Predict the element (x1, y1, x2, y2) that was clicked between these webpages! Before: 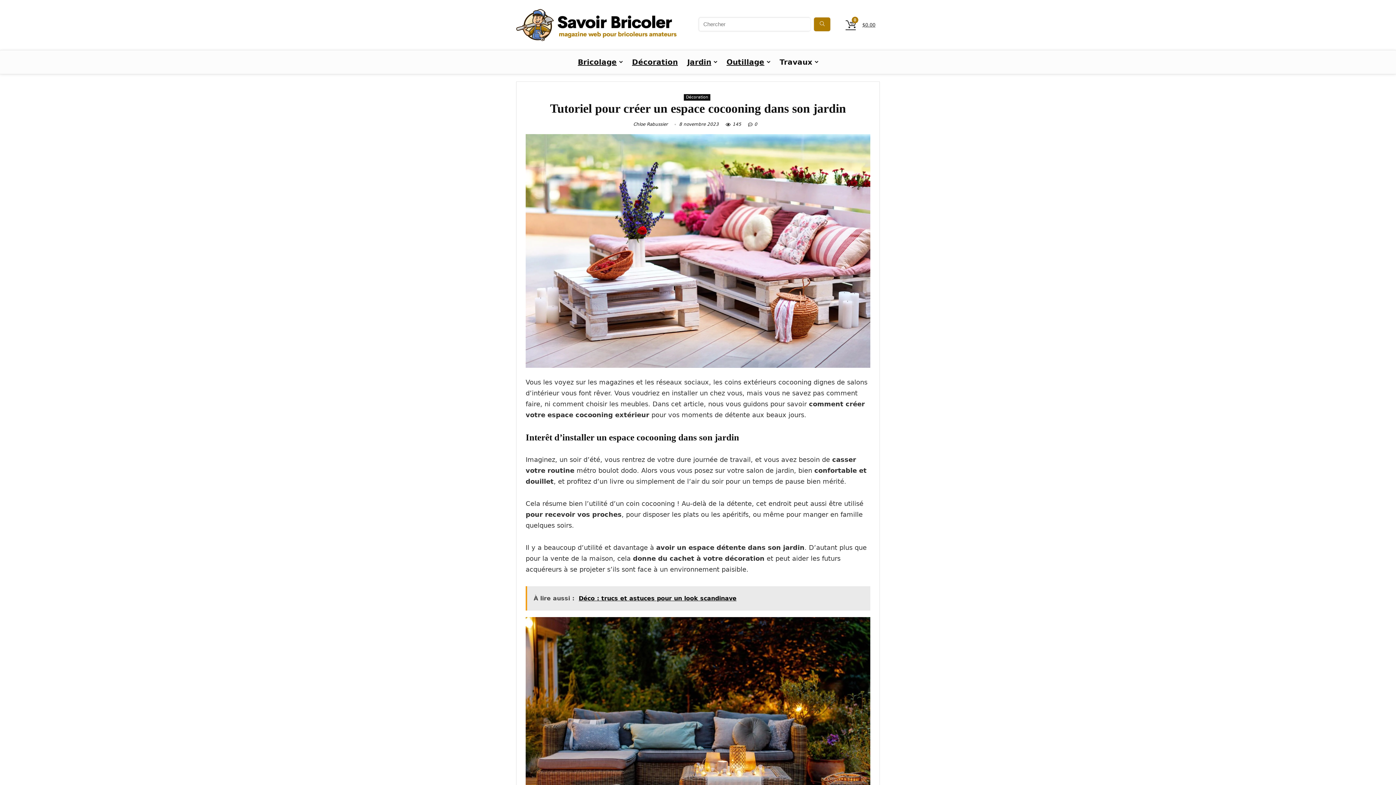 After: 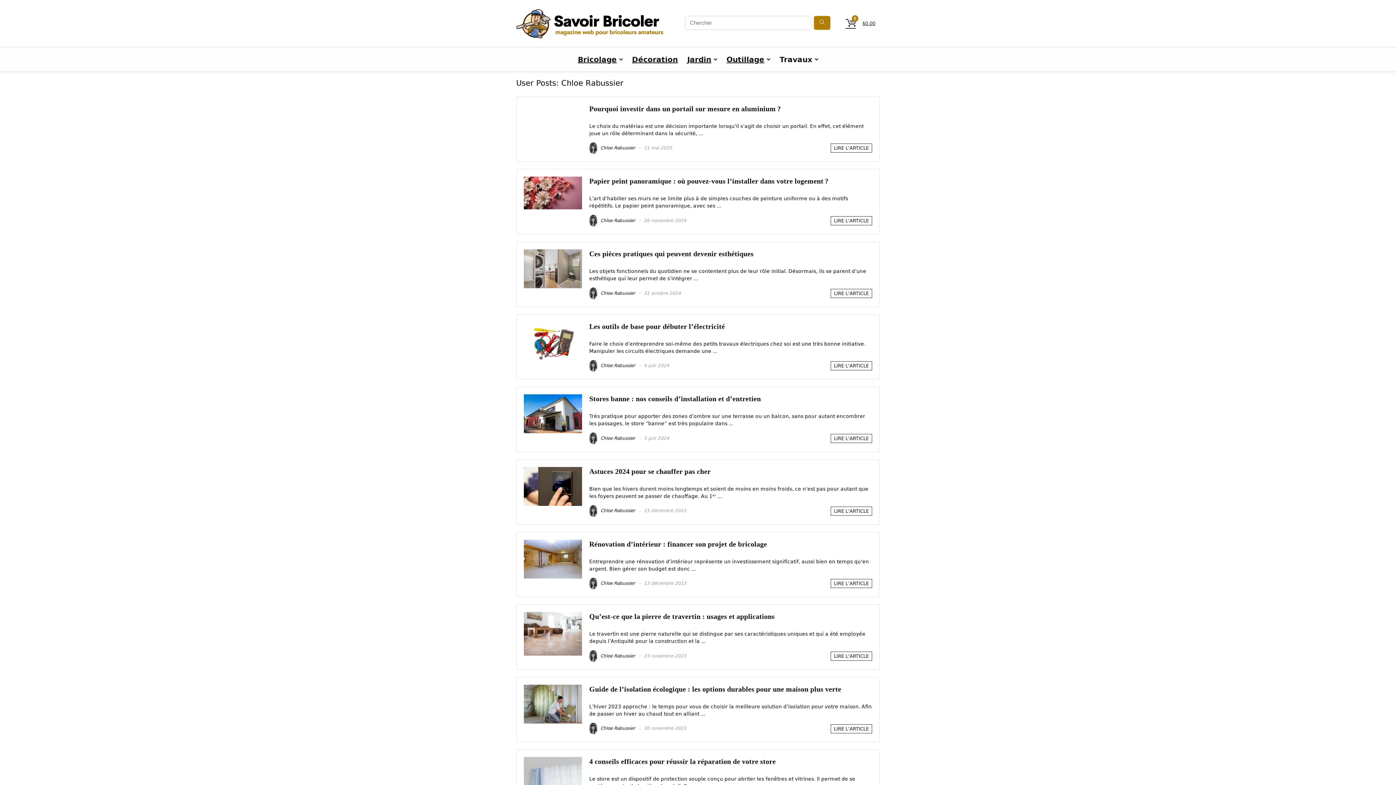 Action: bbox: (633, 121, 668, 126) label: Chloe Rabussier